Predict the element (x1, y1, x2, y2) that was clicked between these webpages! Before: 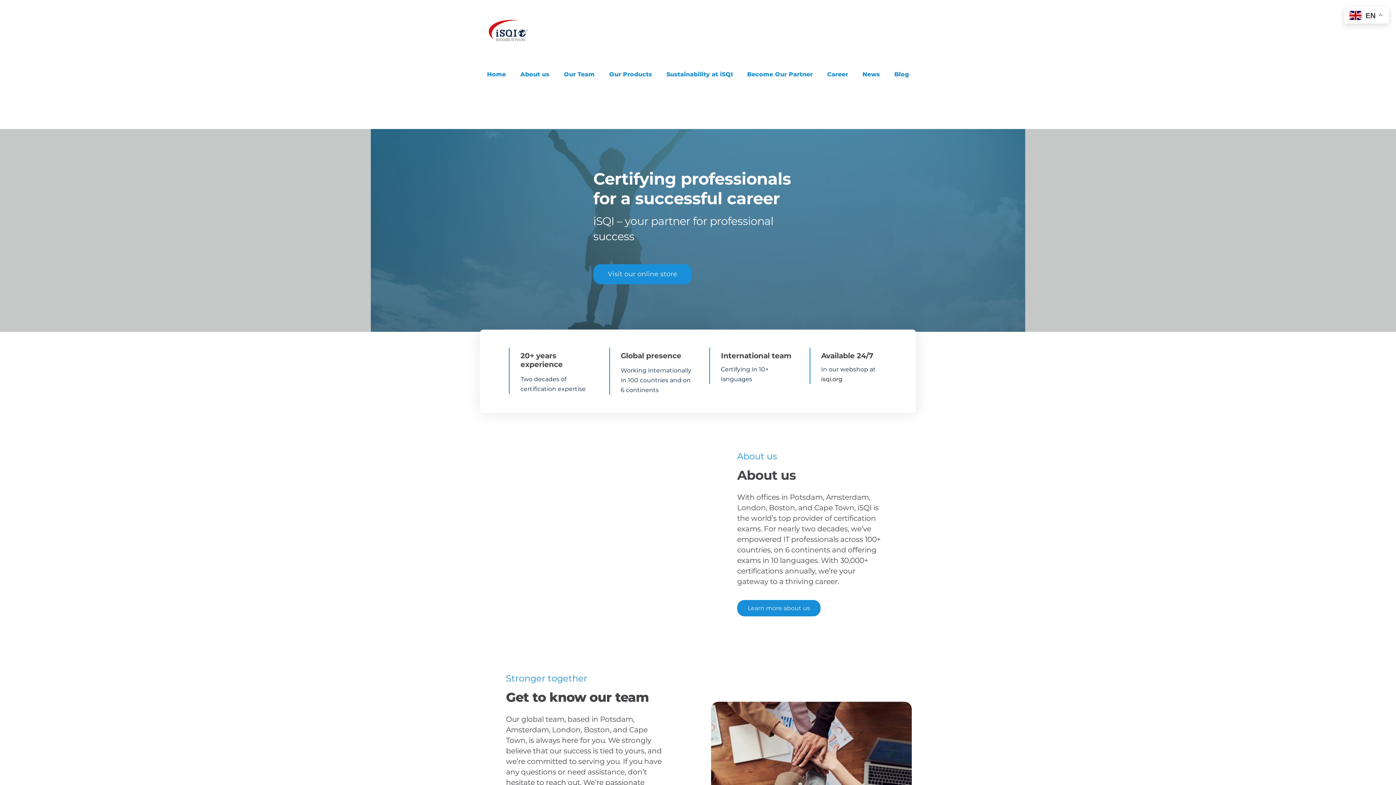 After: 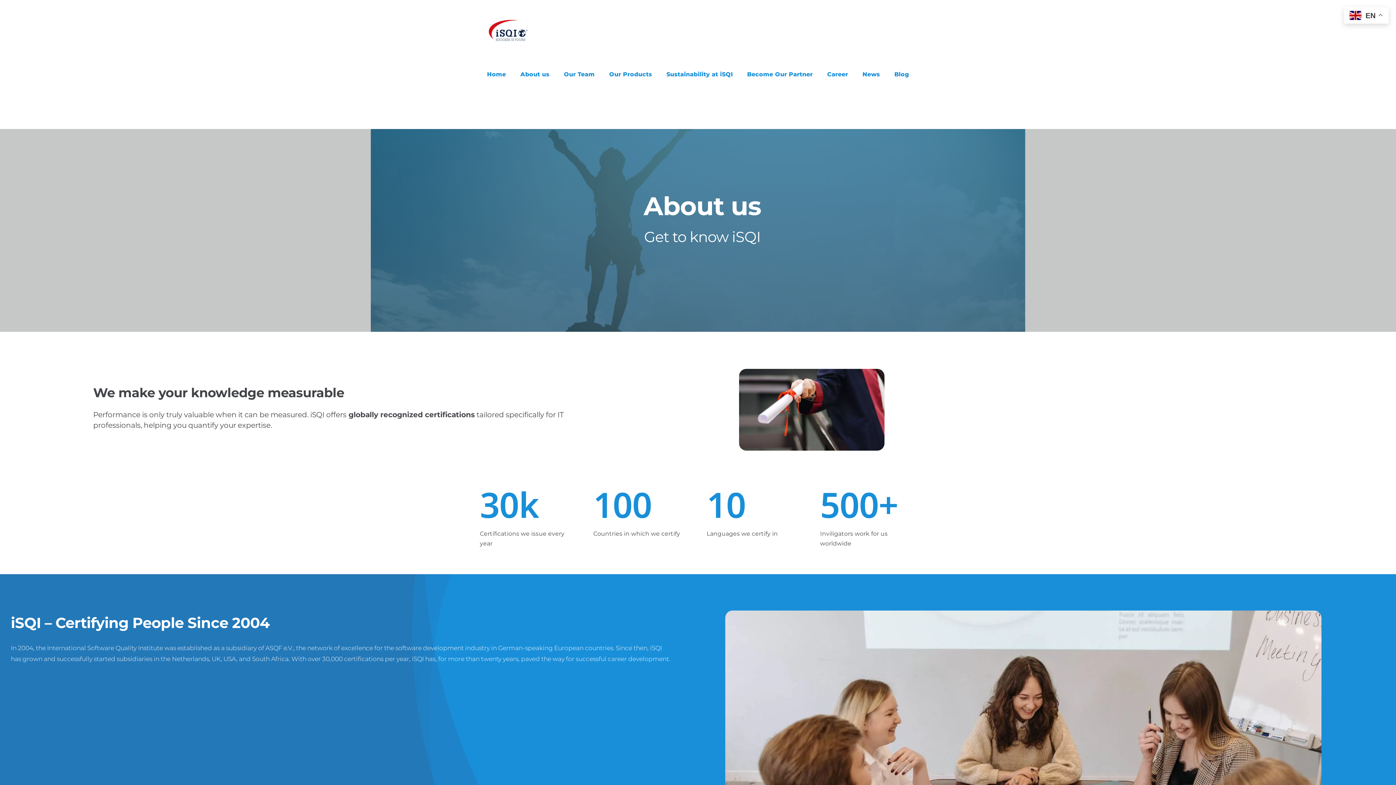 Action: label: About us bbox: (520, 69, 549, 79)